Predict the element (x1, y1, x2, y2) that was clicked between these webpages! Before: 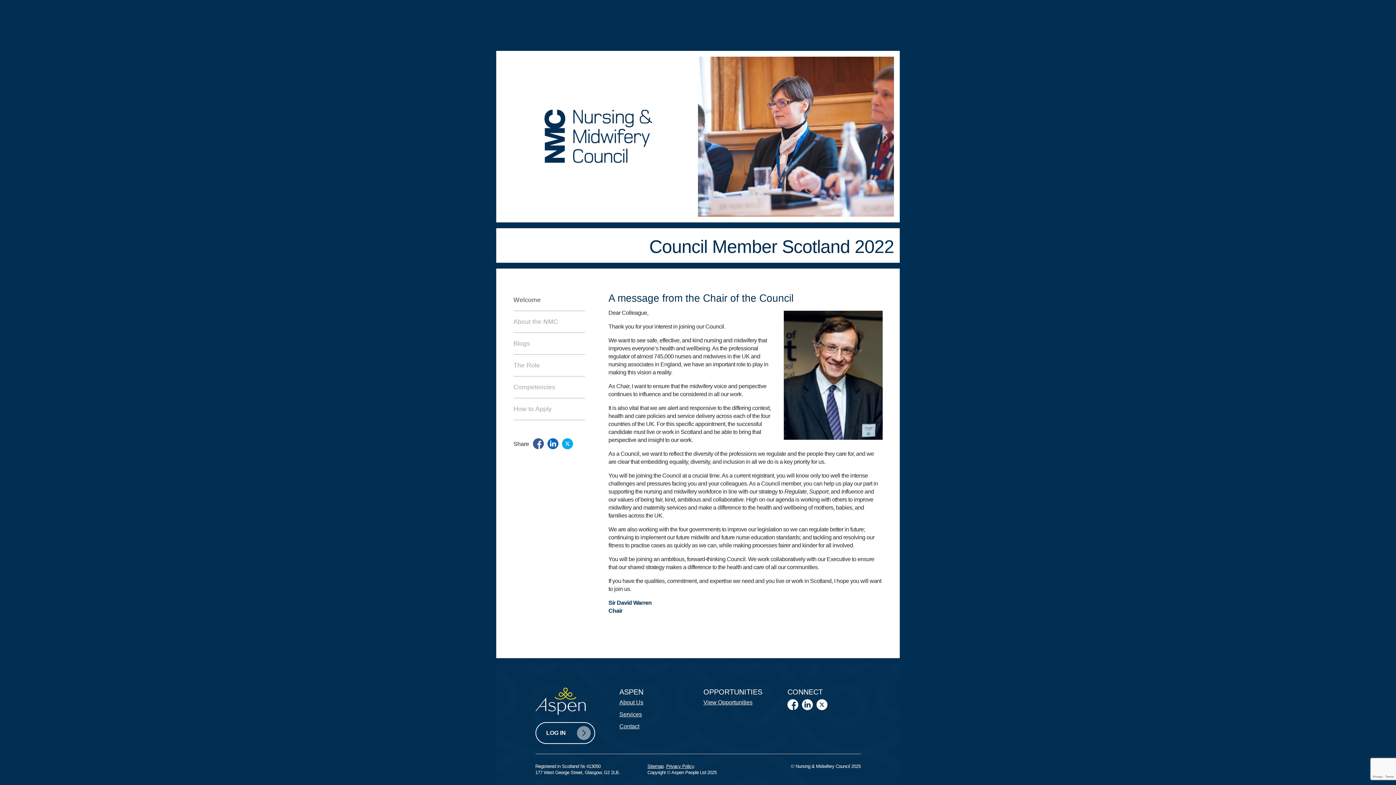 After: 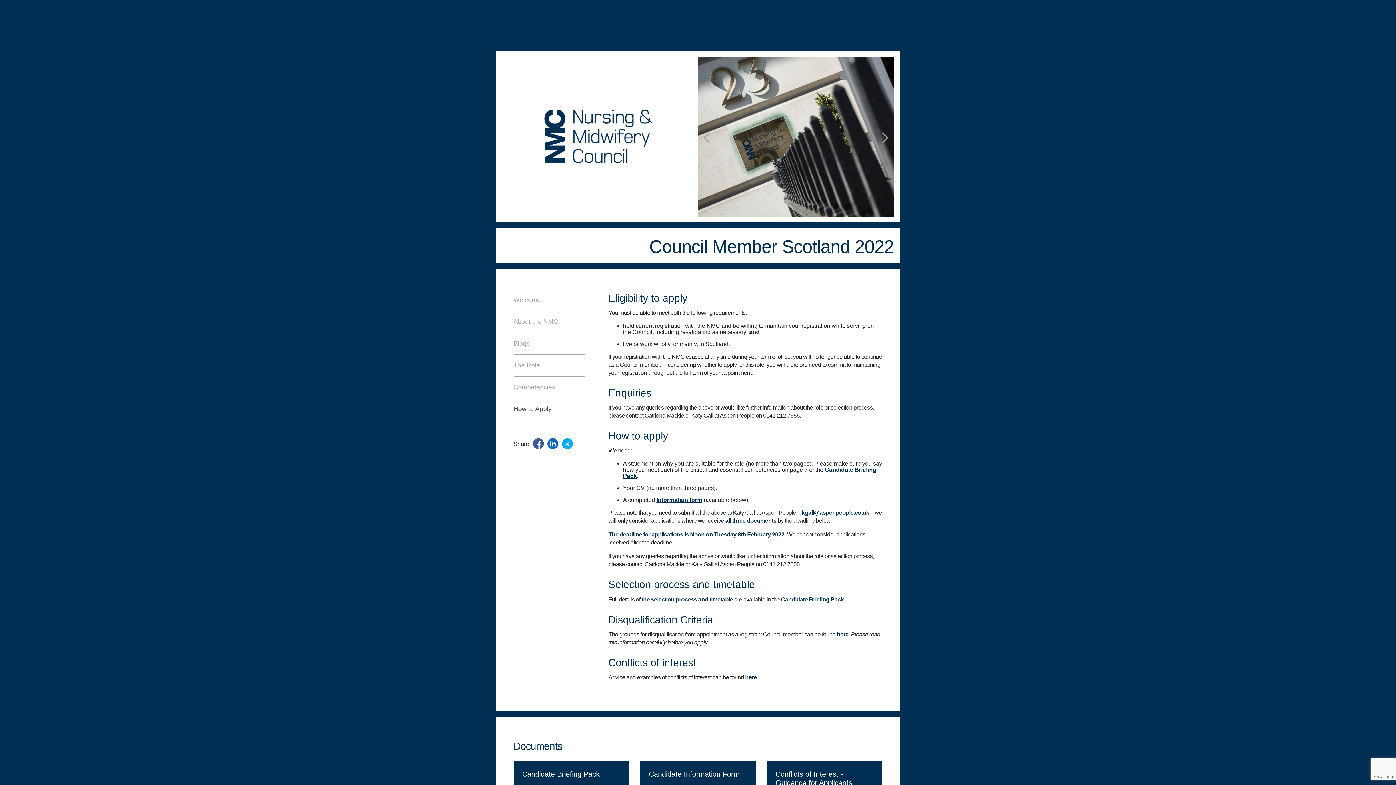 Action: bbox: (513, 398, 585, 420) label: How to Apply